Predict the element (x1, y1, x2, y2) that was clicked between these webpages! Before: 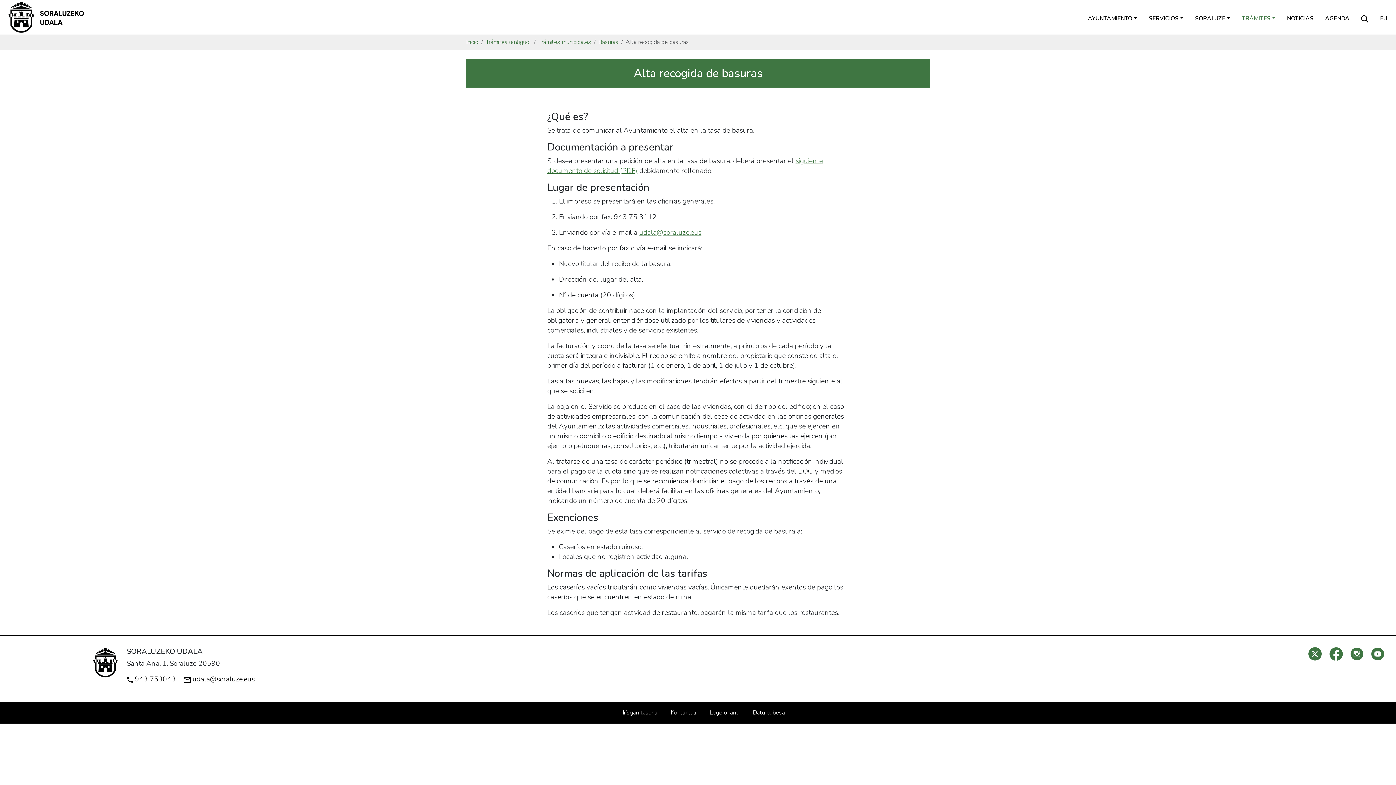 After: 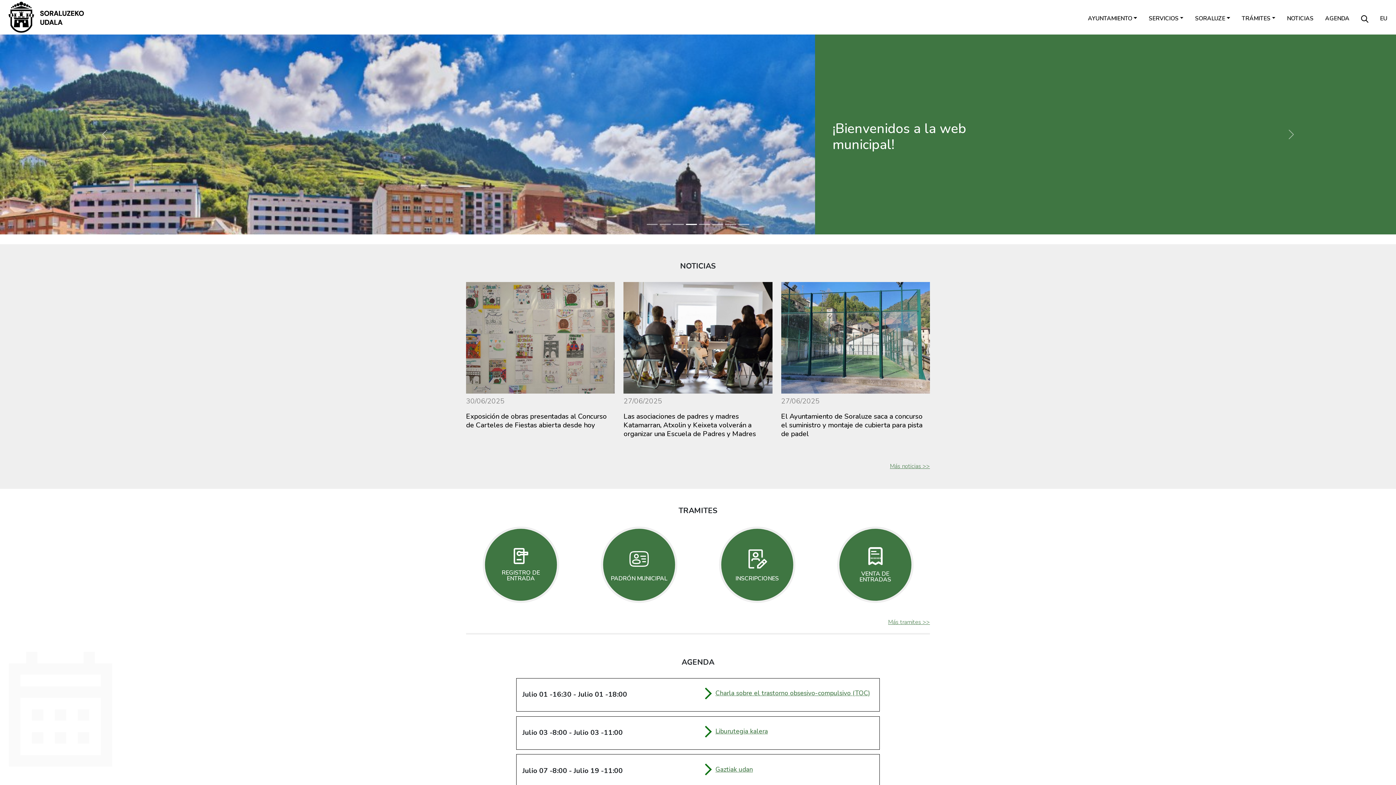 Action: label: Inicio bbox: (466, 38, 478, 46)